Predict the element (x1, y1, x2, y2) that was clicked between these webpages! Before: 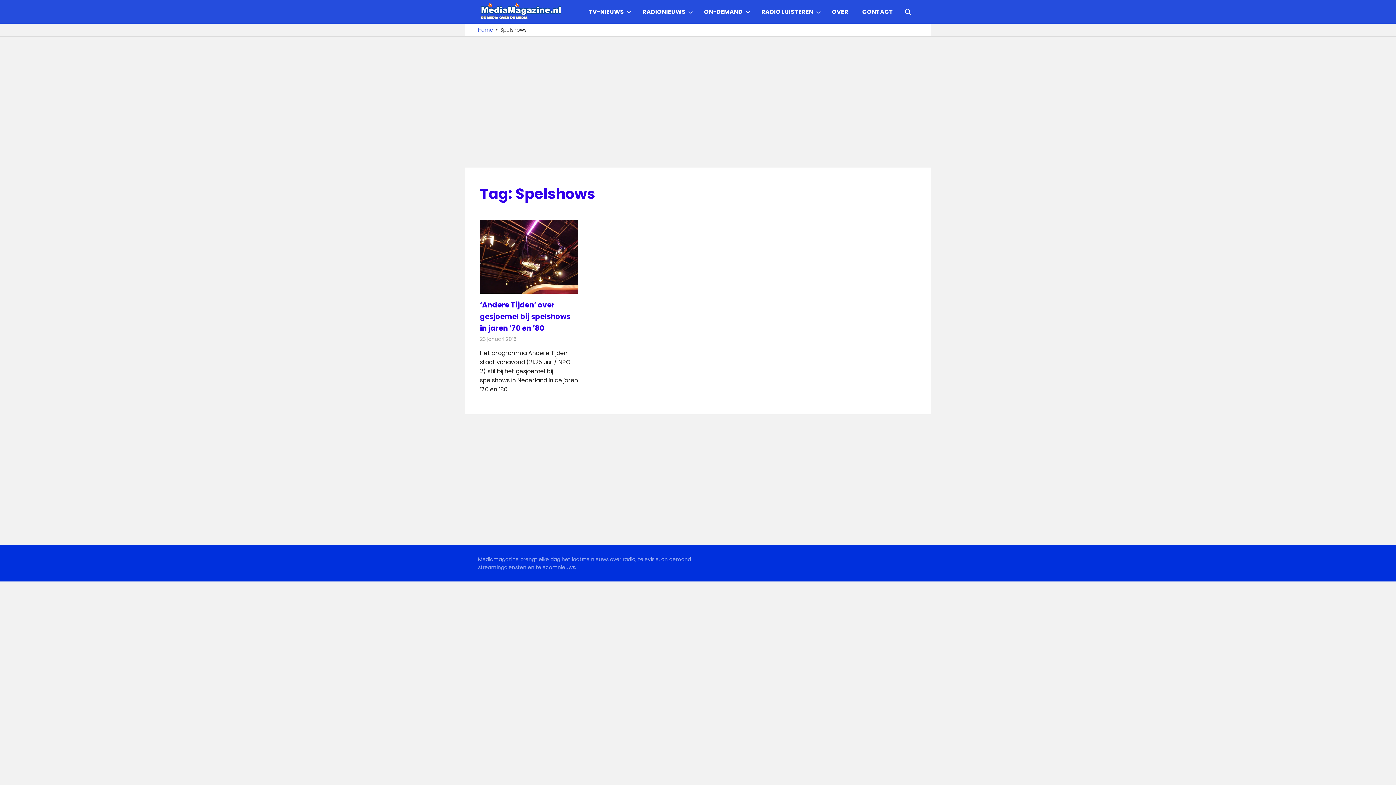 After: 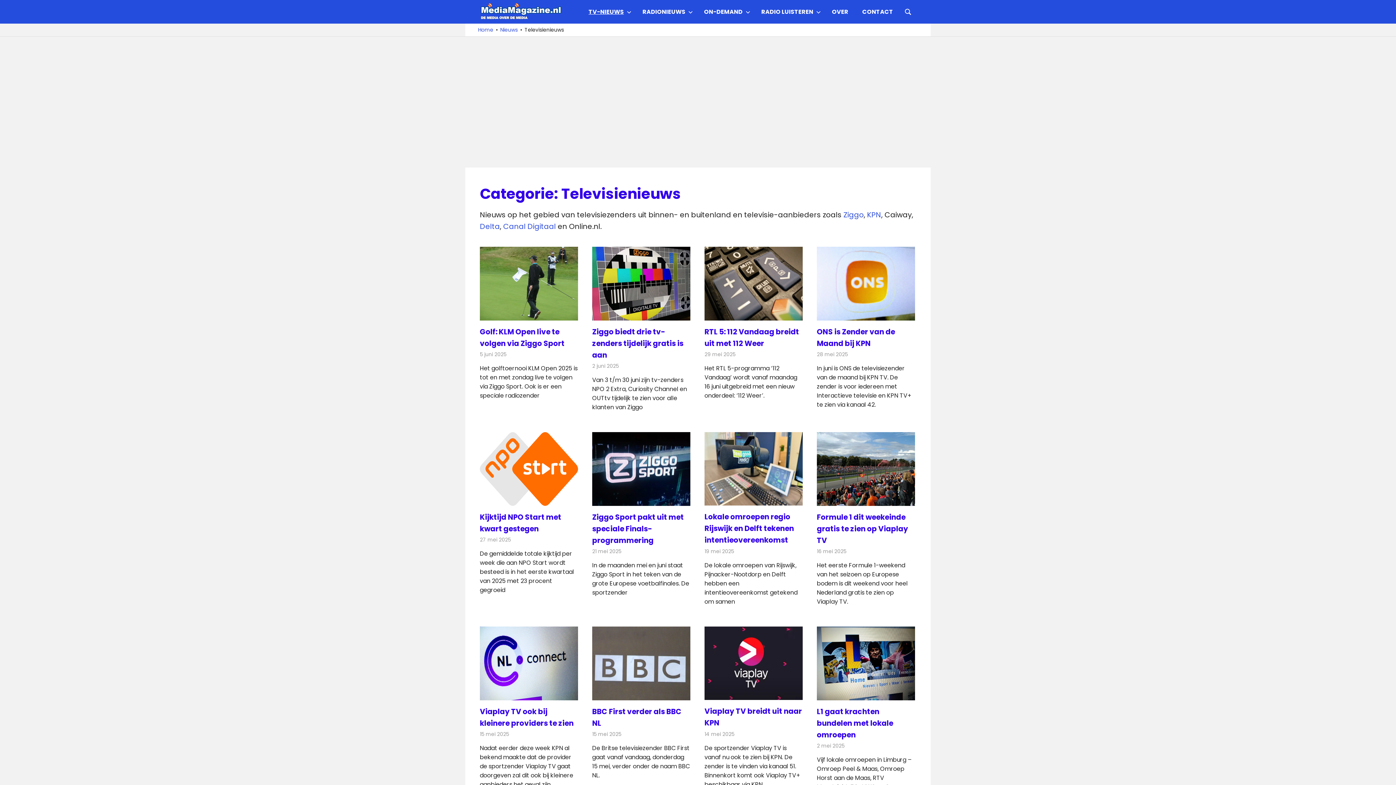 Action: label: TV-NIEUWS bbox: (581, 2, 635, 20)